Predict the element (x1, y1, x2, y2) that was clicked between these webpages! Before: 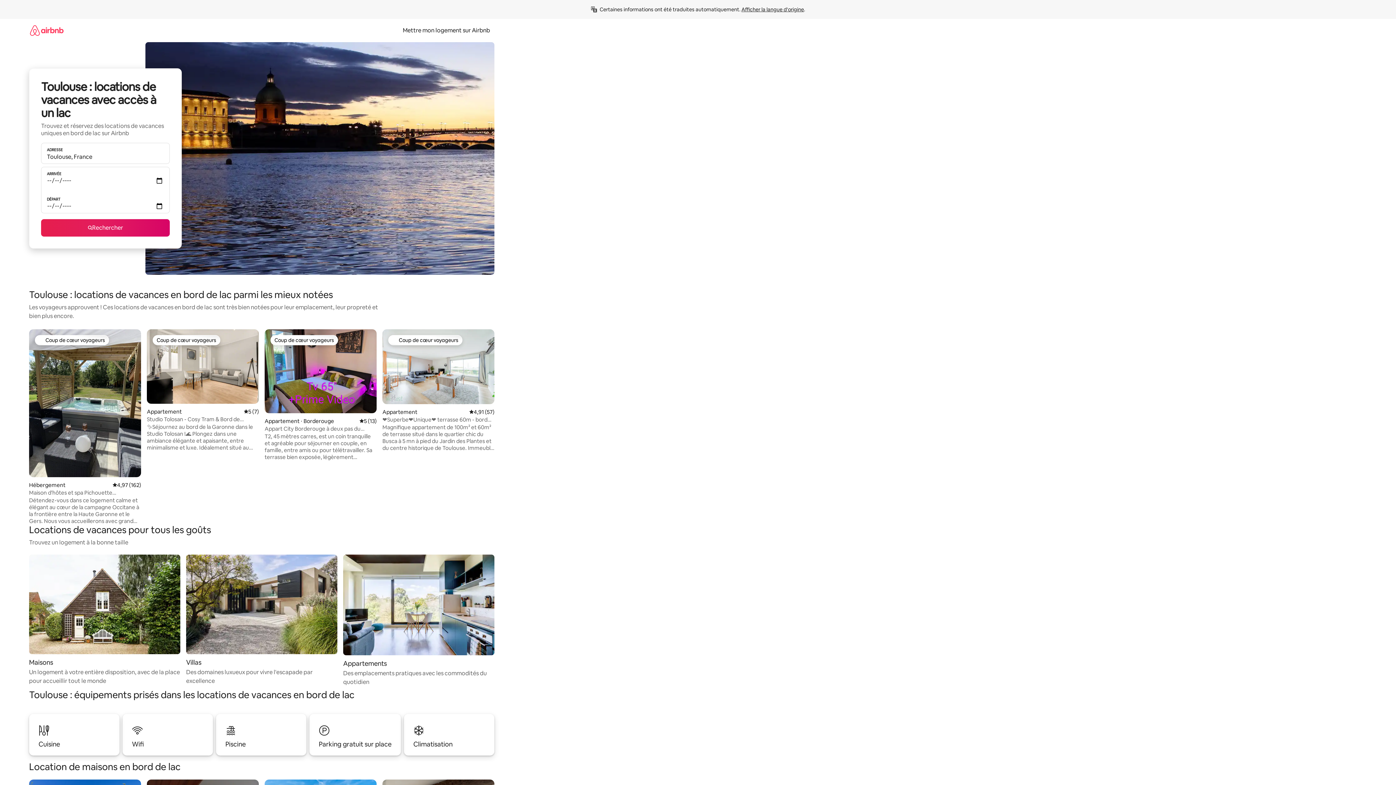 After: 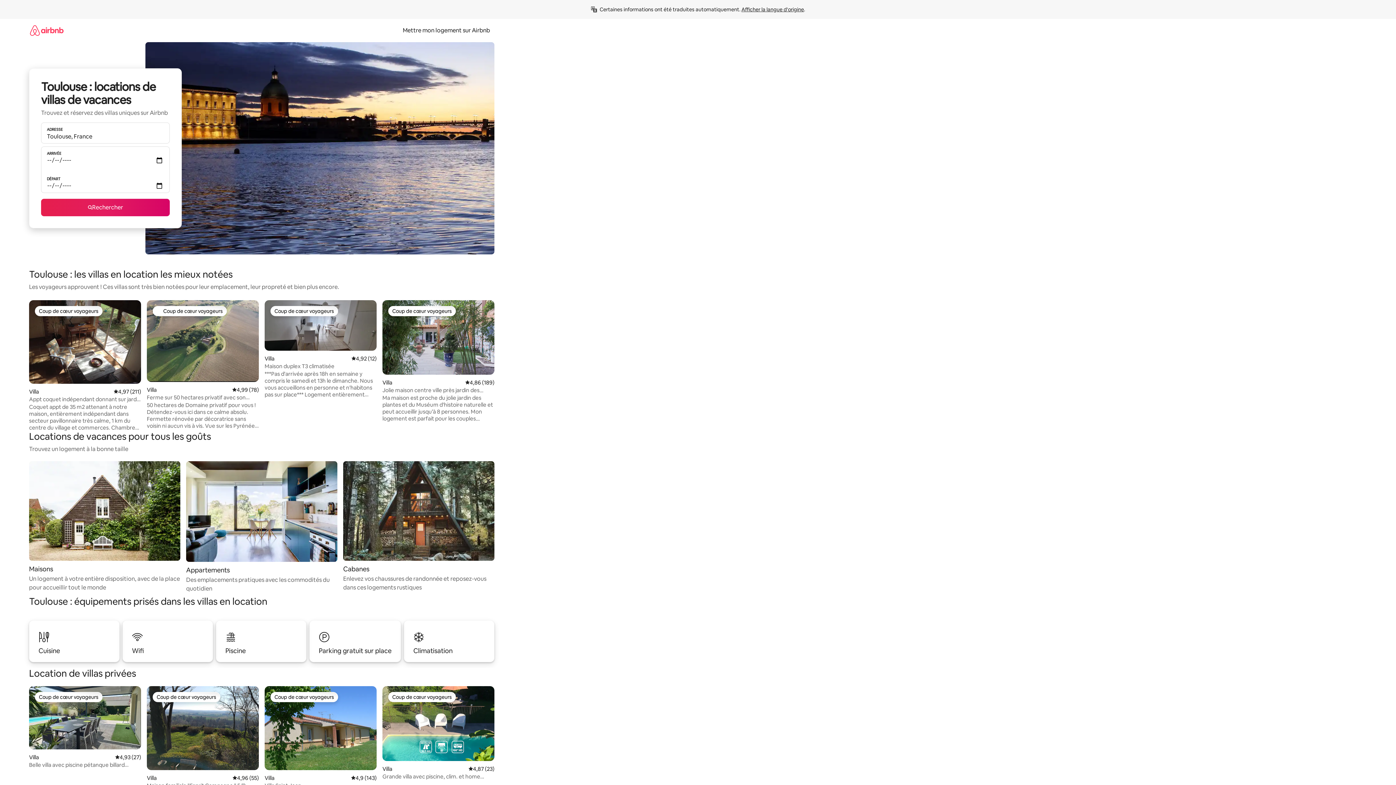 Action: bbox: (186, 554, 337, 685) label: Villas

Des domaines luxueux pour vivre l'escapade par excellence